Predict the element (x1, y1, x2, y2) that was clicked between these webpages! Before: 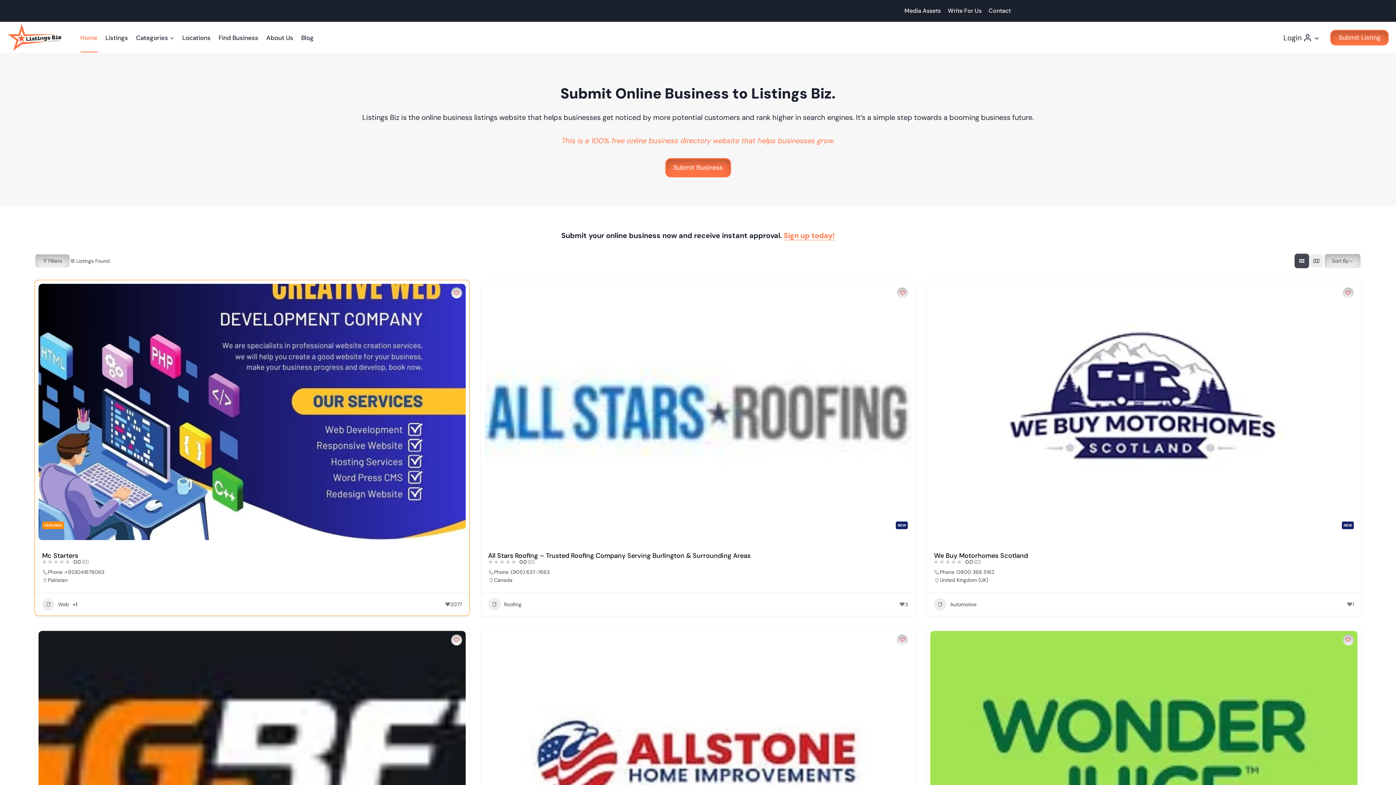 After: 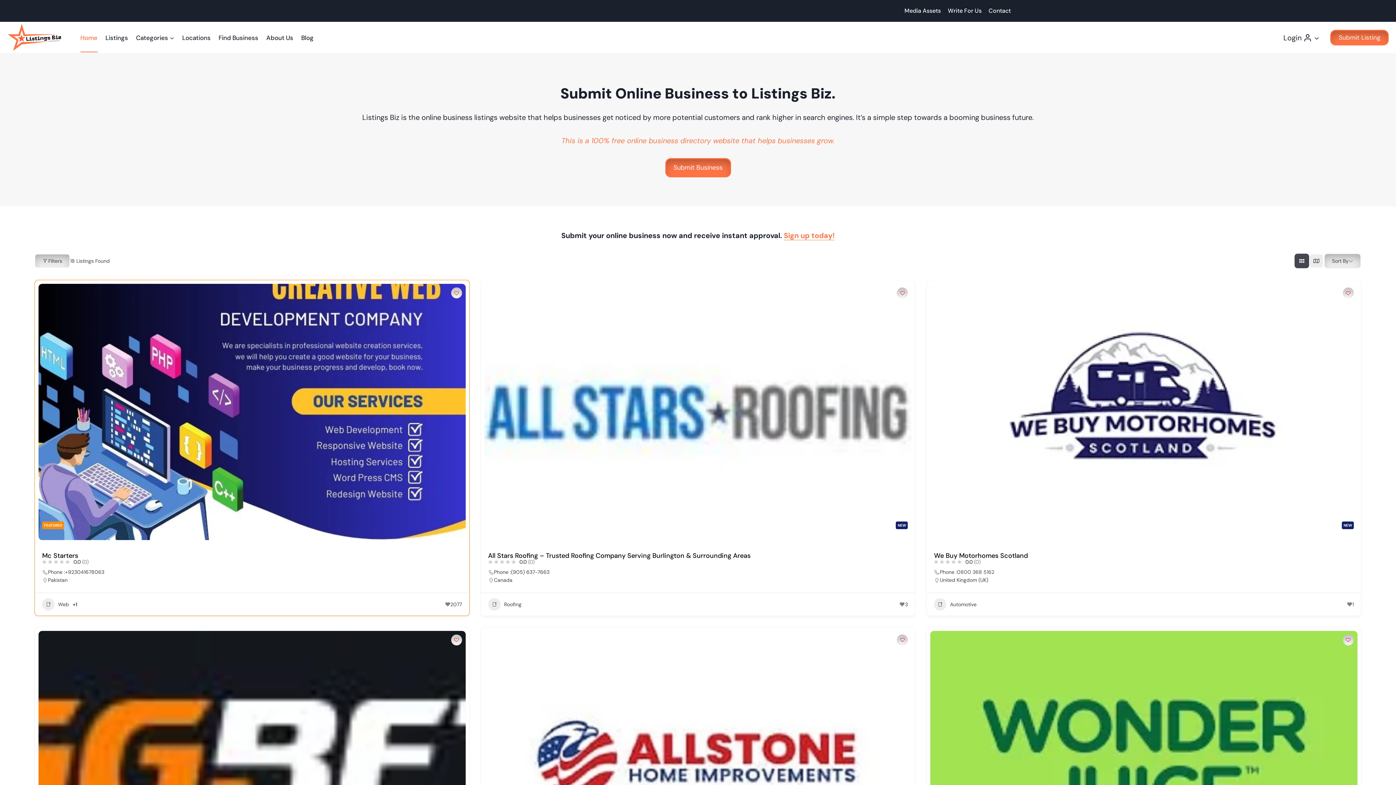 Action: bbox: (957, 569, 994, 575) label: 0800 368 5162